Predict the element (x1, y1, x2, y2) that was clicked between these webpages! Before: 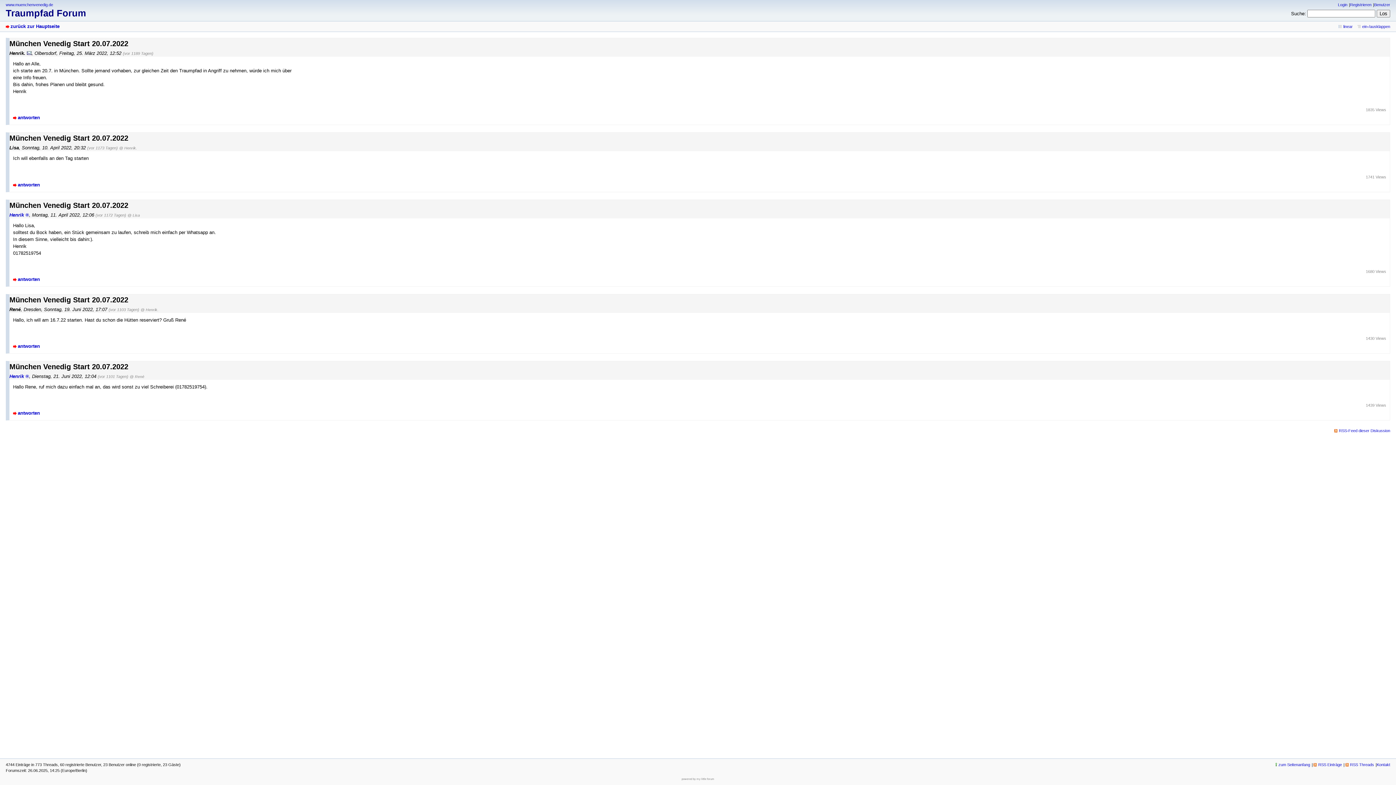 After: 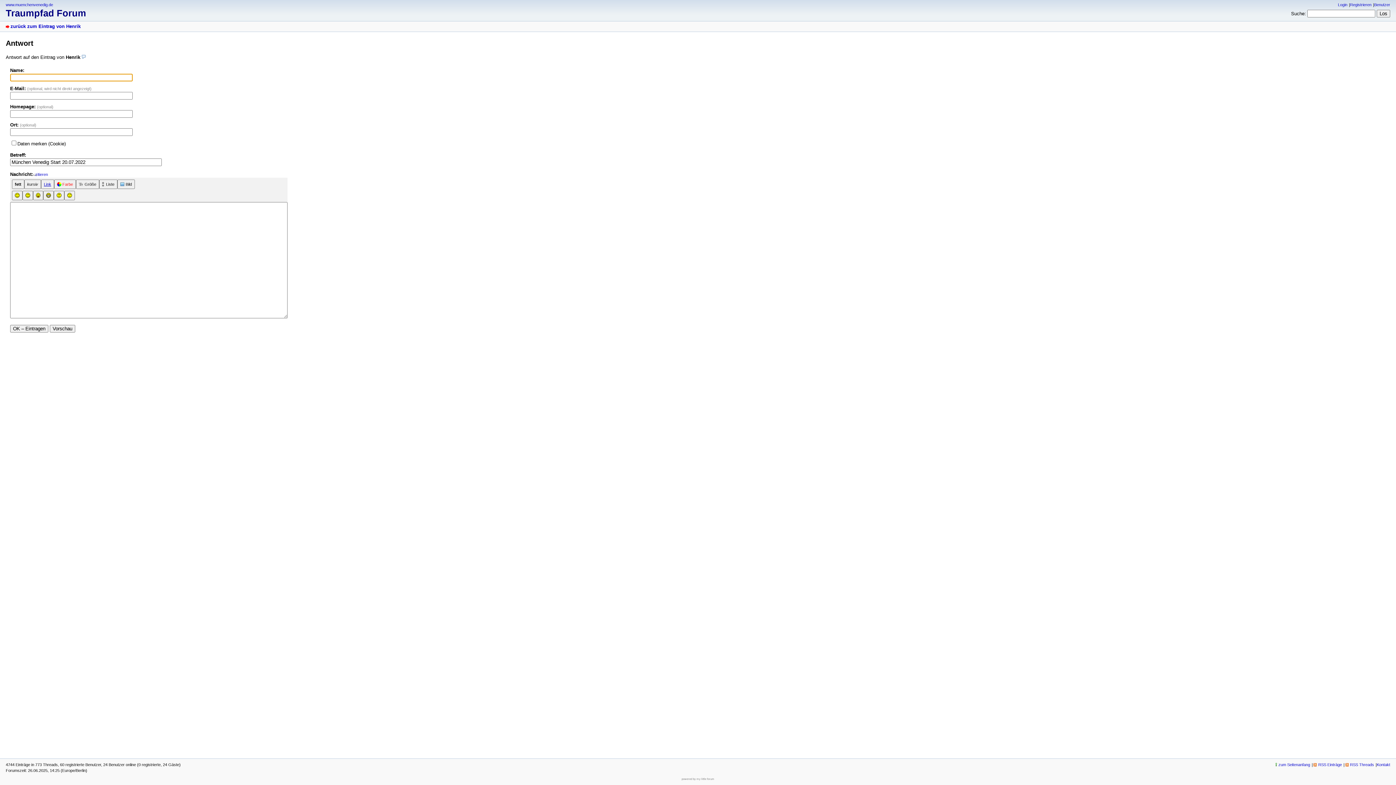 Action: label: antworten bbox: (13, 410, 40, 415)